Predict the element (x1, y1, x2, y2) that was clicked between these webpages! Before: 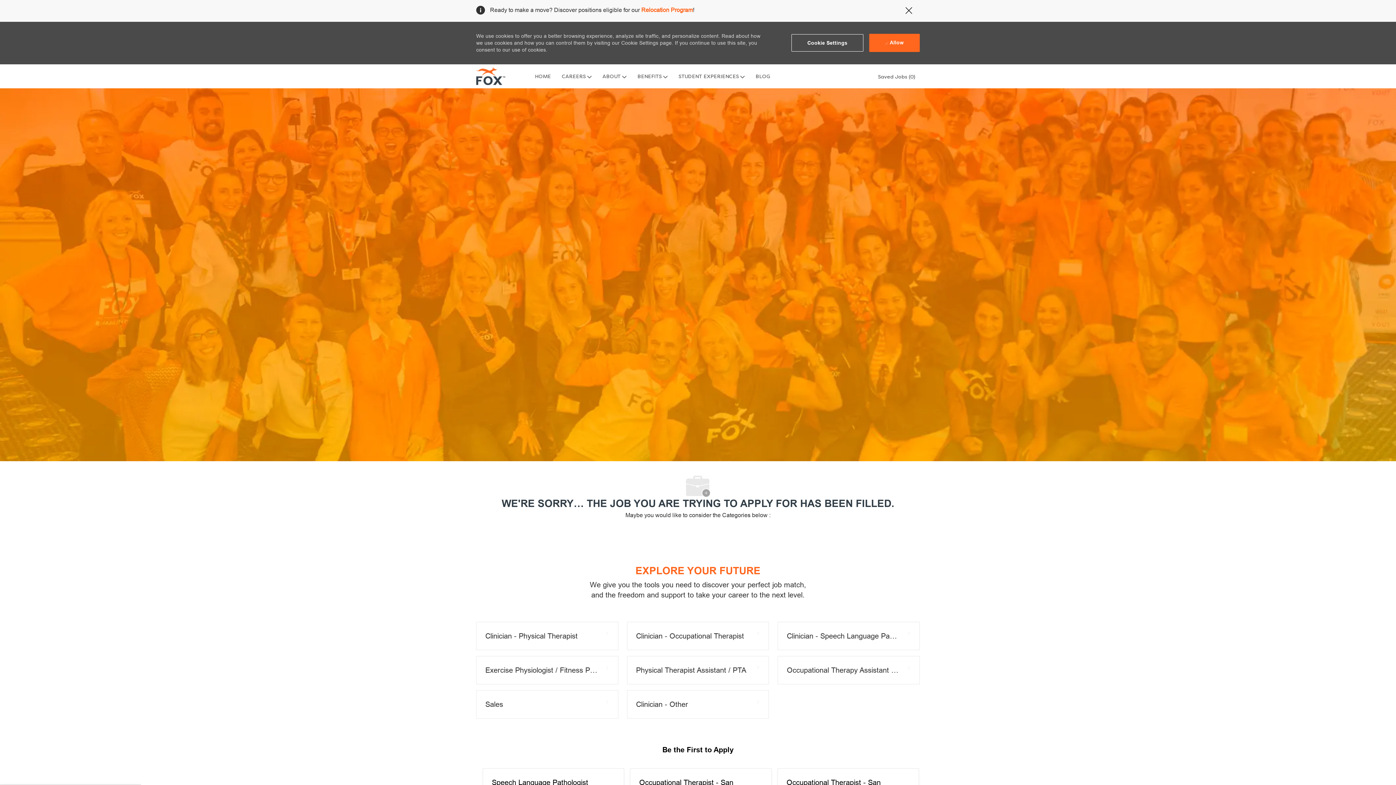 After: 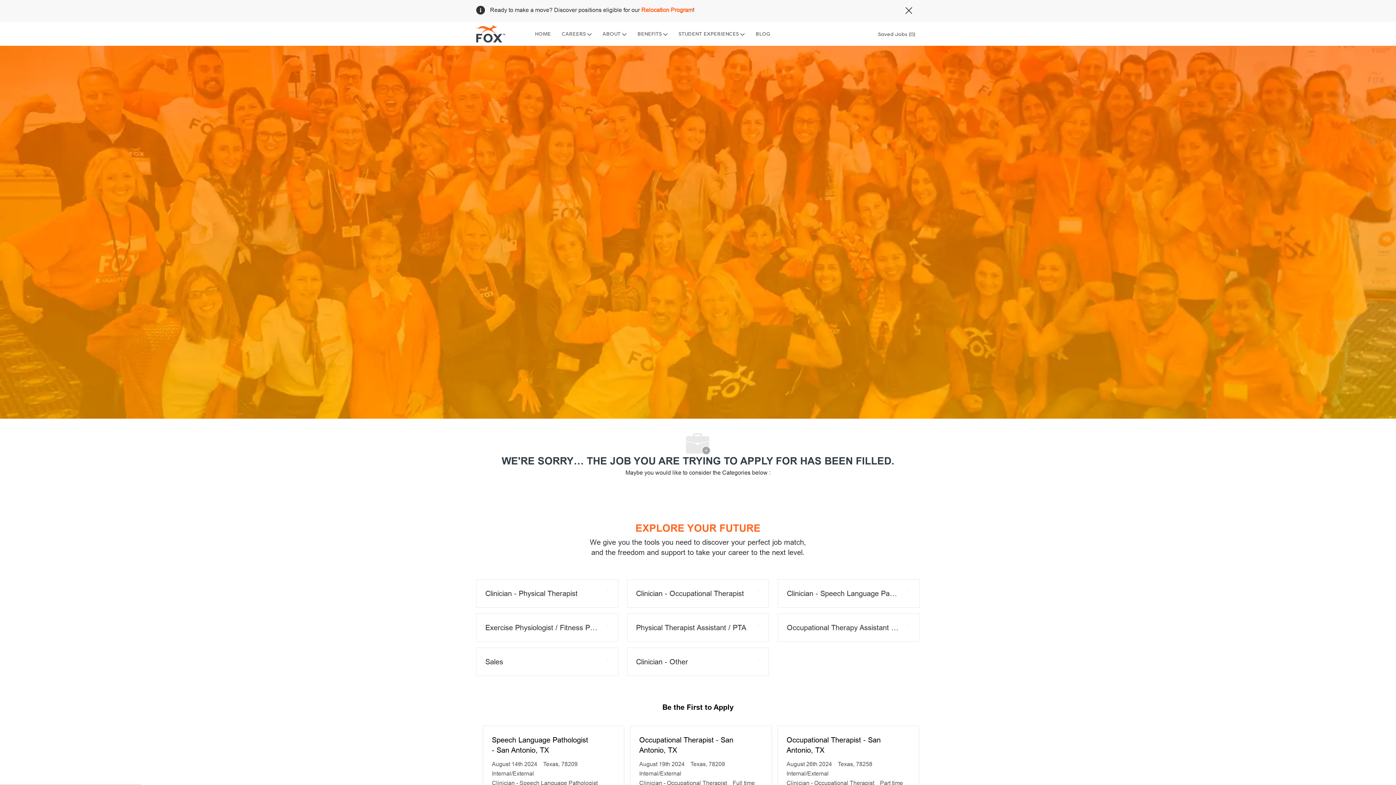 Action: label:  Allow bbox: (869, 33, 920, 51)